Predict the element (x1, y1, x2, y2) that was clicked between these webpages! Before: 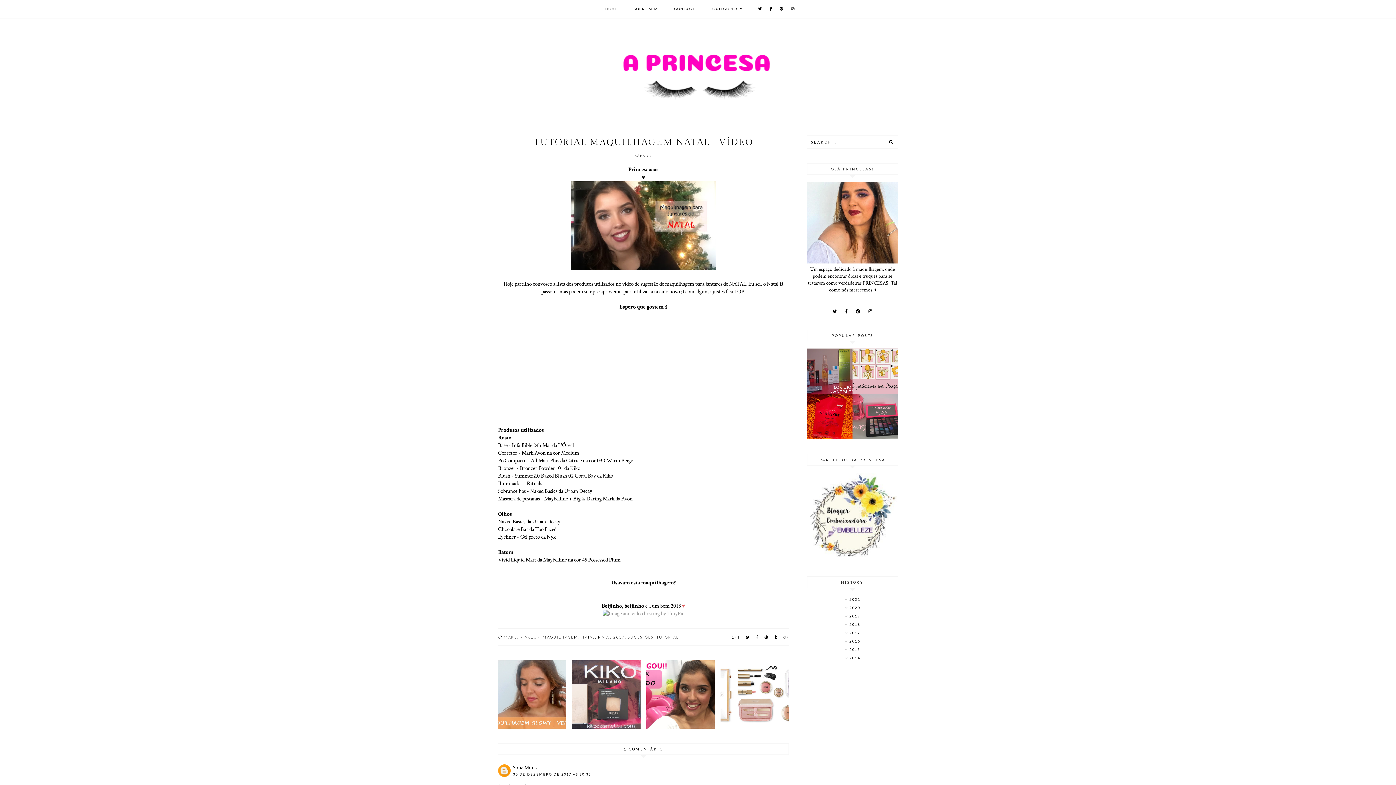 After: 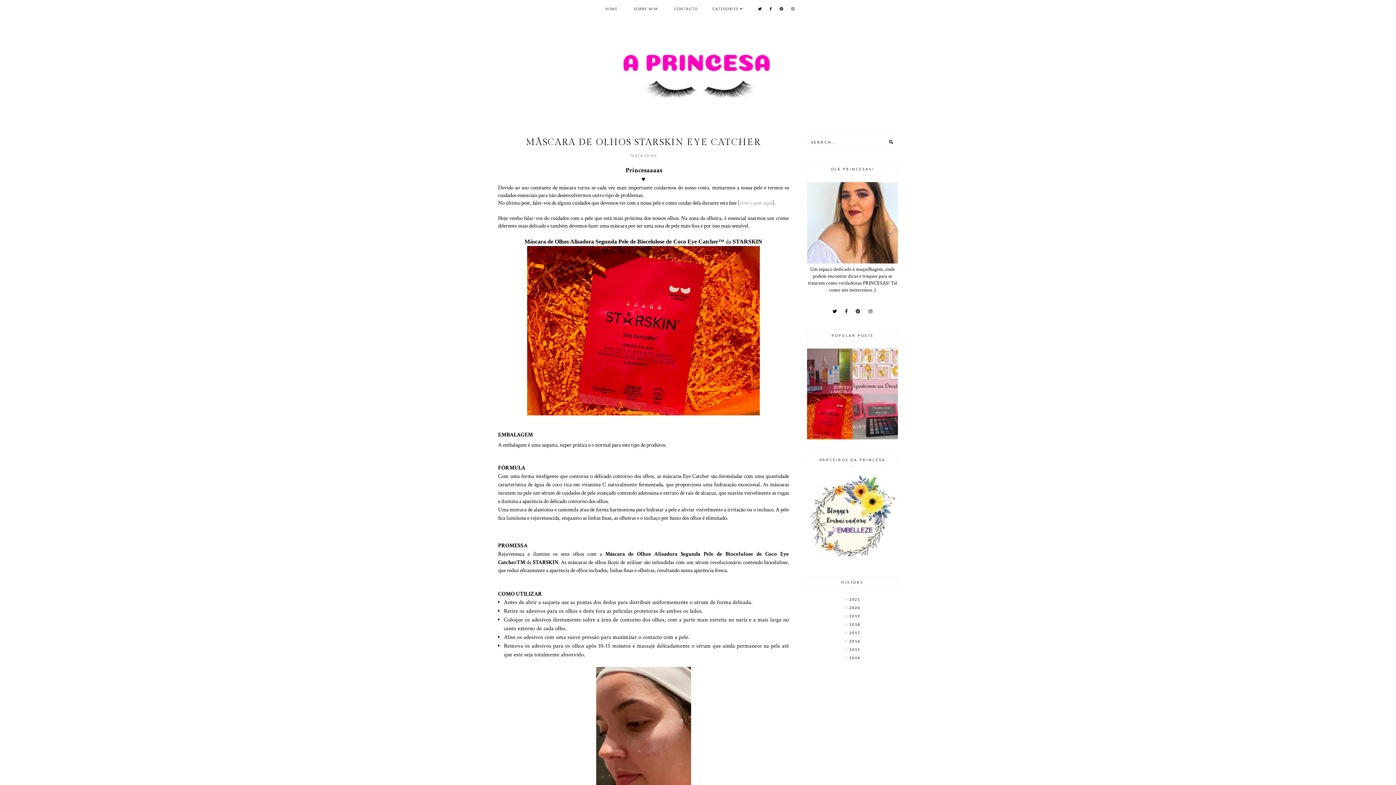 Action: label: MÁSCARA DE OLHOS STARSKIN EYE CATCHER bbox: (807, 394, 852, 439)